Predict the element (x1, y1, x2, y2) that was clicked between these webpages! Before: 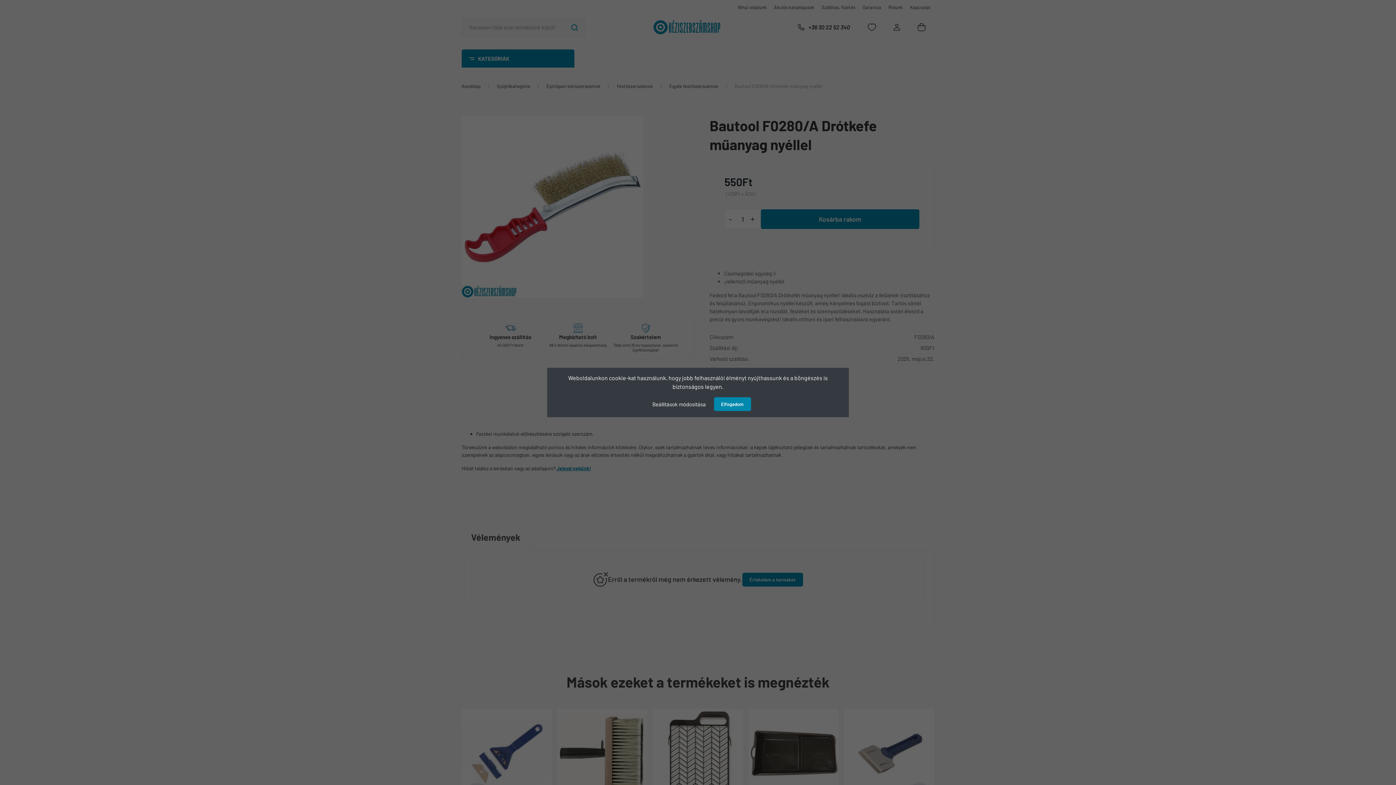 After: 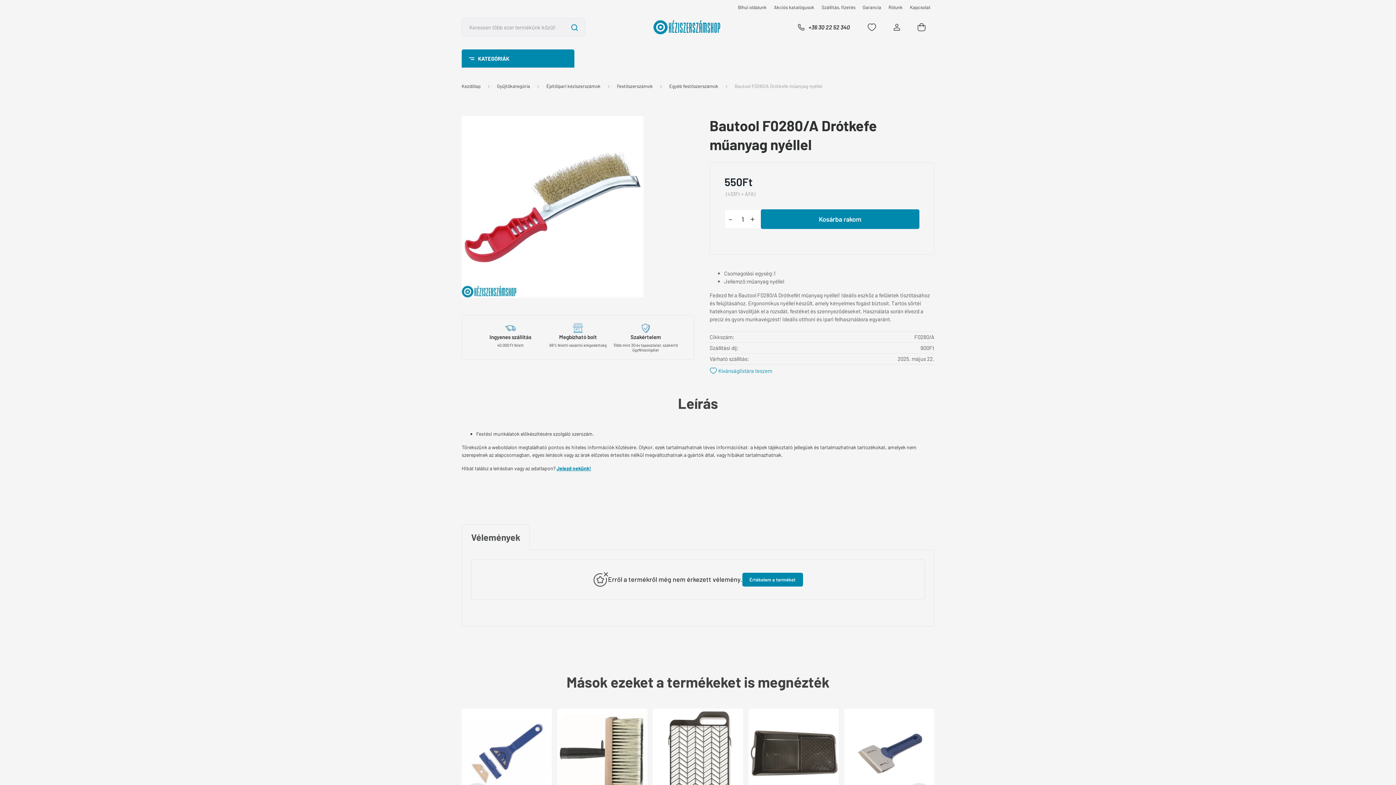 Action: bbox: (714, 397, 751, 411) label: Elfogadom